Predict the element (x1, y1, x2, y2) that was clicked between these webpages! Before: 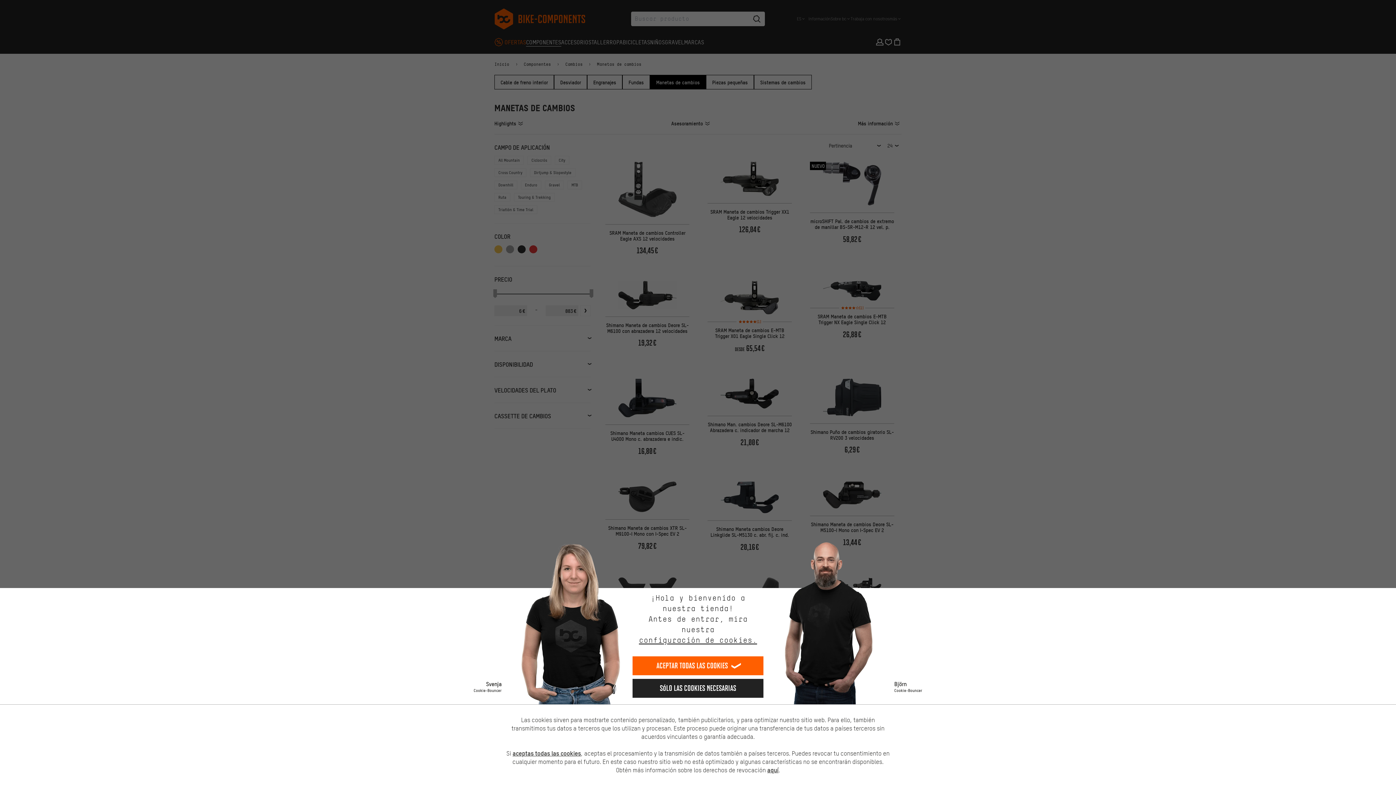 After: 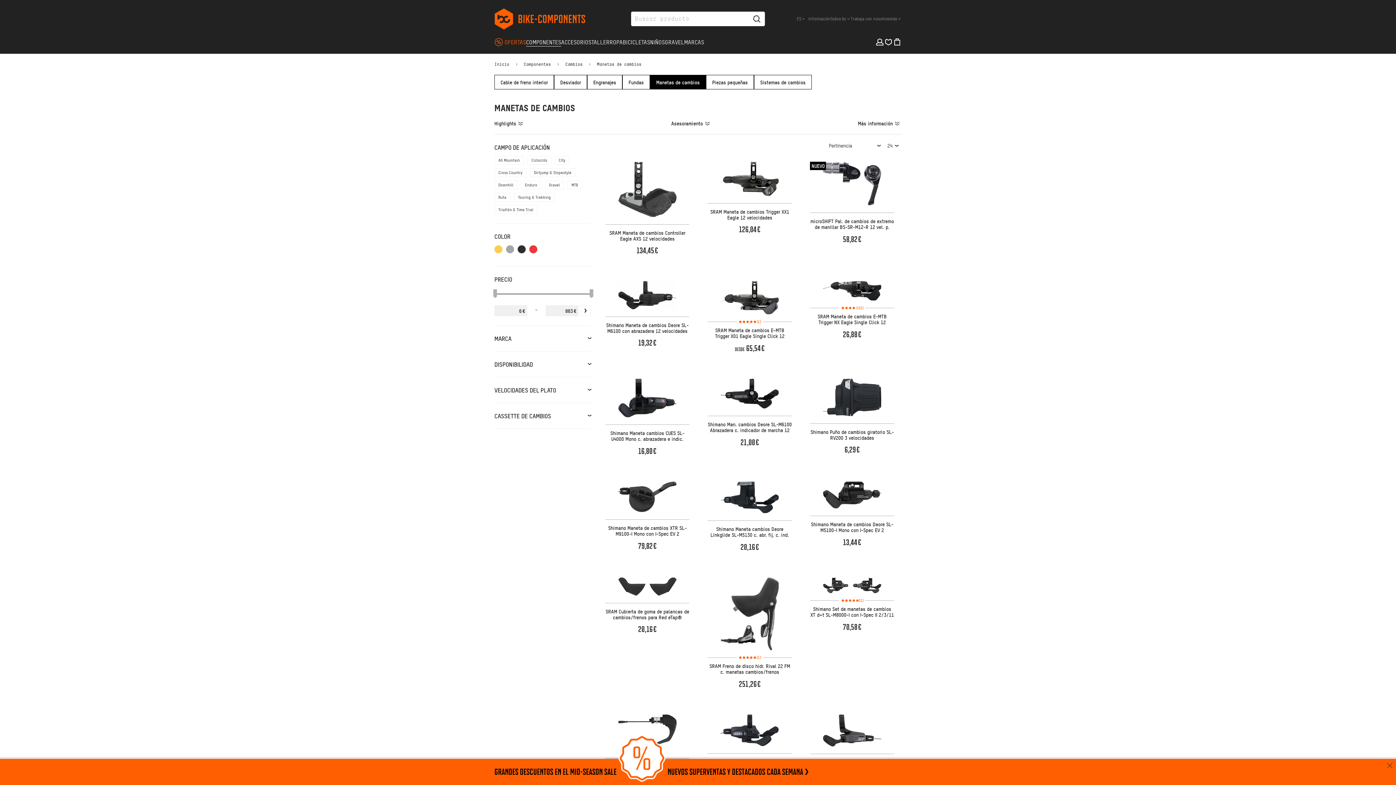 Action: label: Sólo las cookies necesarias bbox: (632, 679, 763, 698)